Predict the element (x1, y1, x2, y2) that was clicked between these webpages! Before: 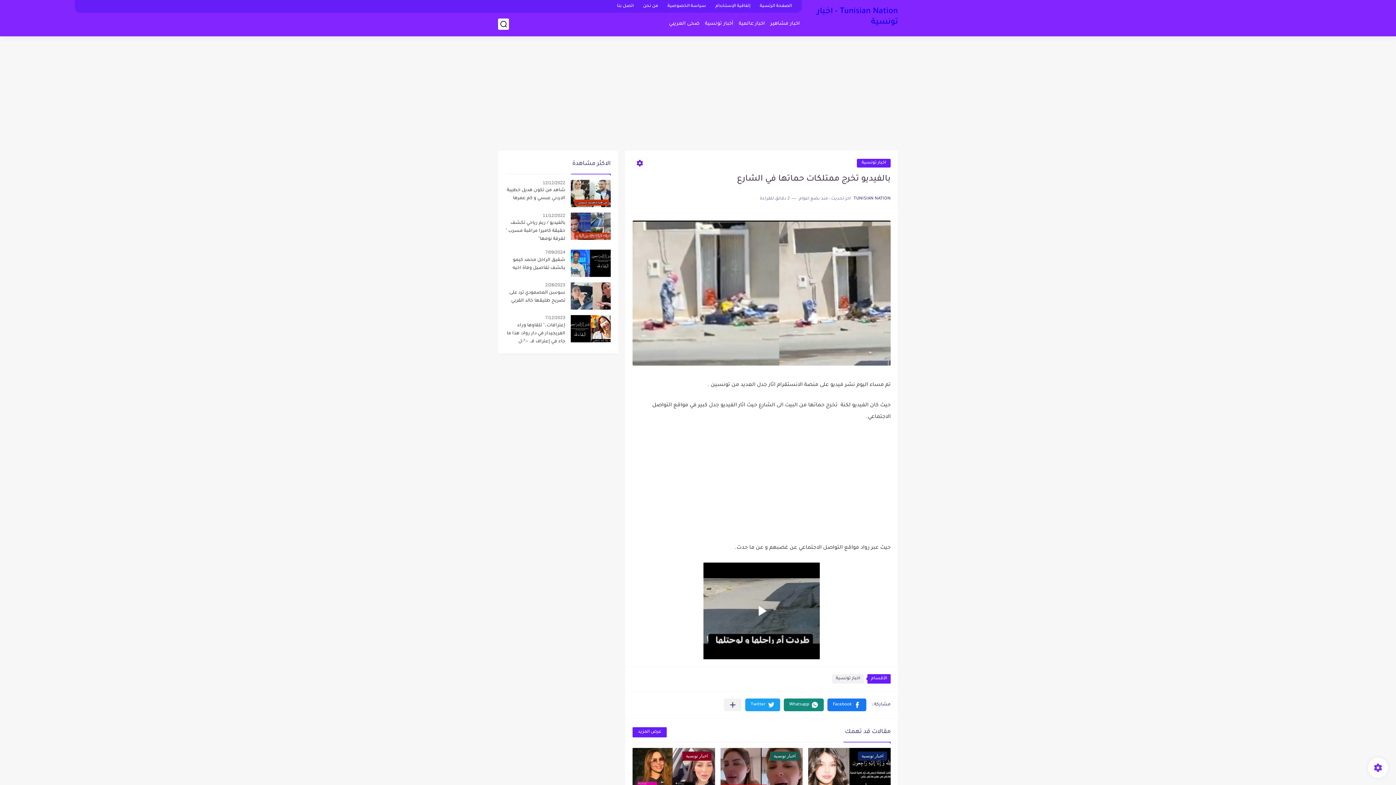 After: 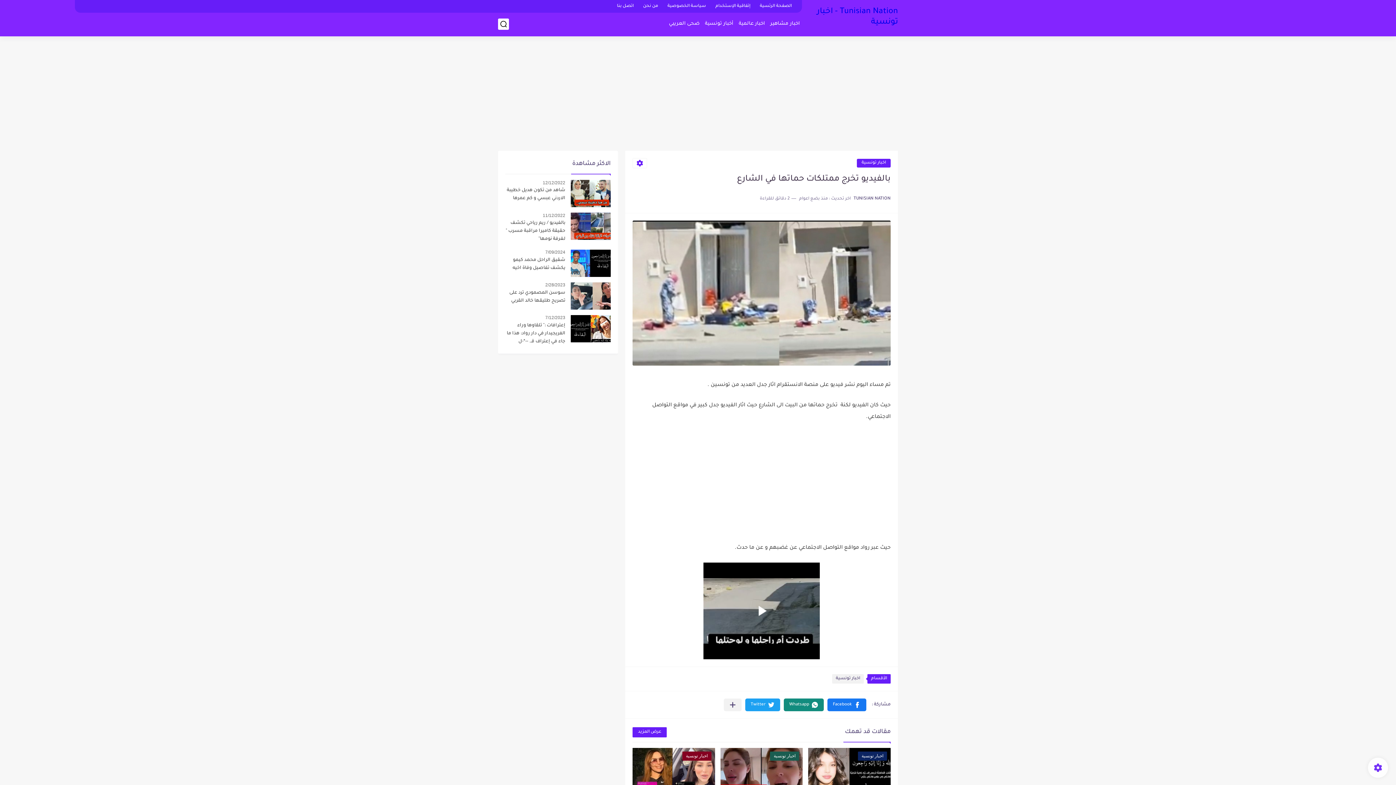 Action: bbox: (827, 699, 866, 711) label: Facebook